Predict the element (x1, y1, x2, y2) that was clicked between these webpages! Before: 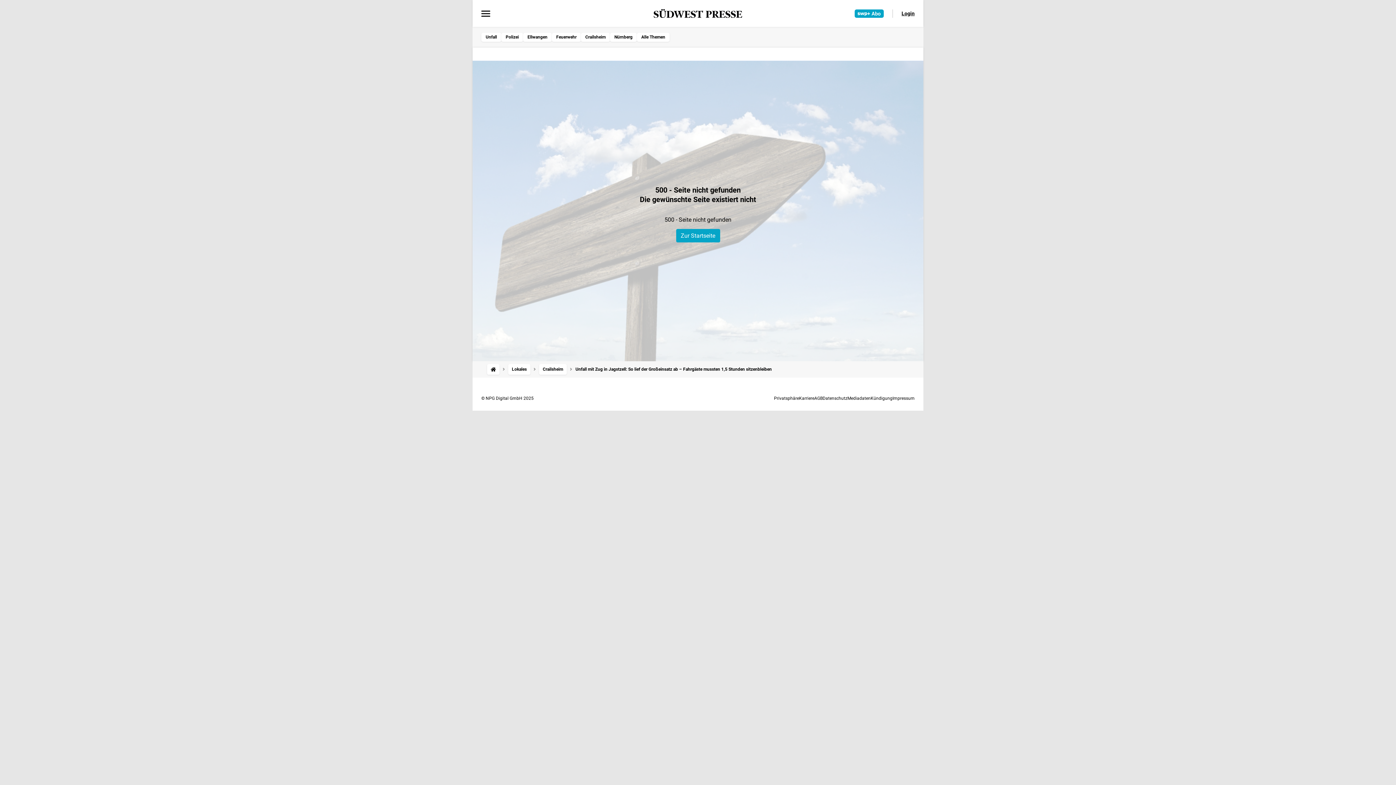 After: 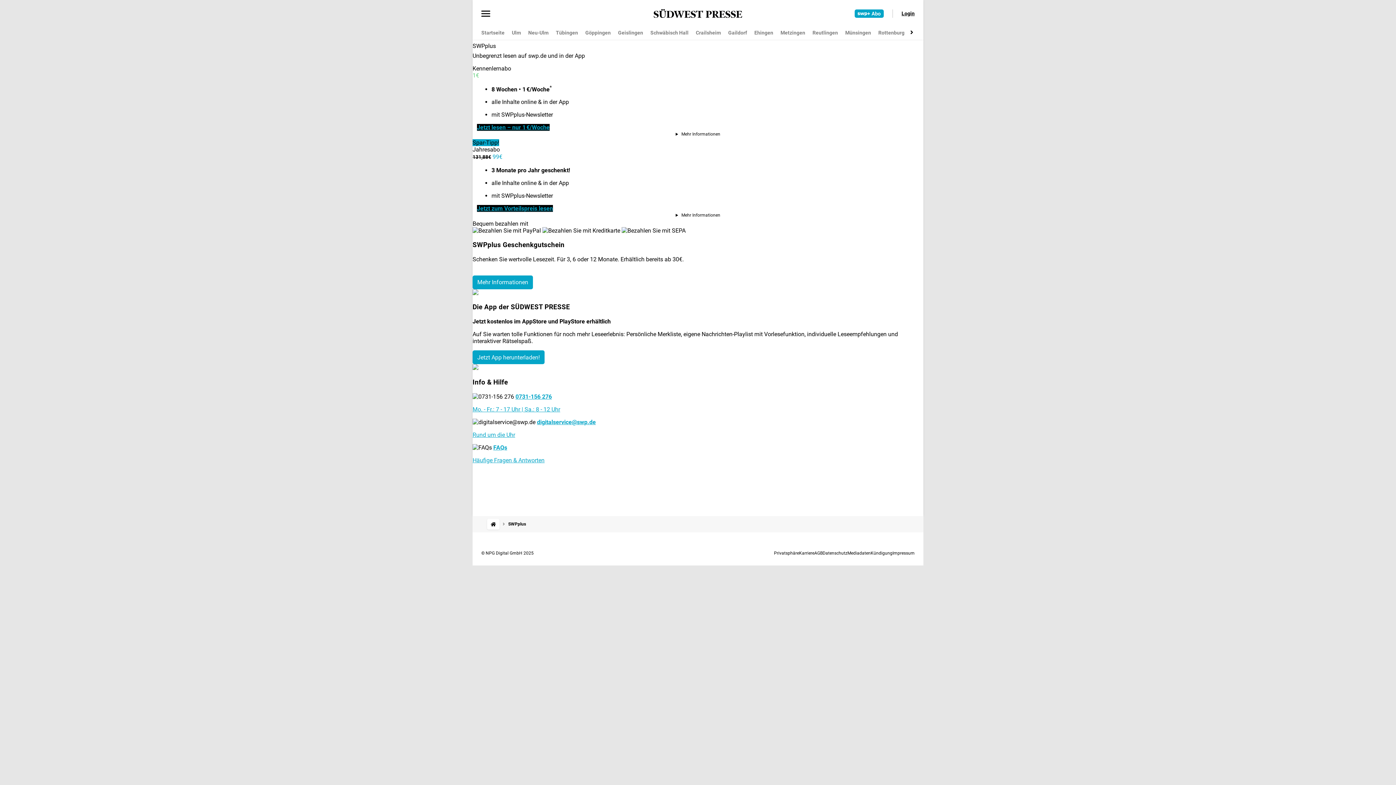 Action: bbox: (854, 9, 884, 17)